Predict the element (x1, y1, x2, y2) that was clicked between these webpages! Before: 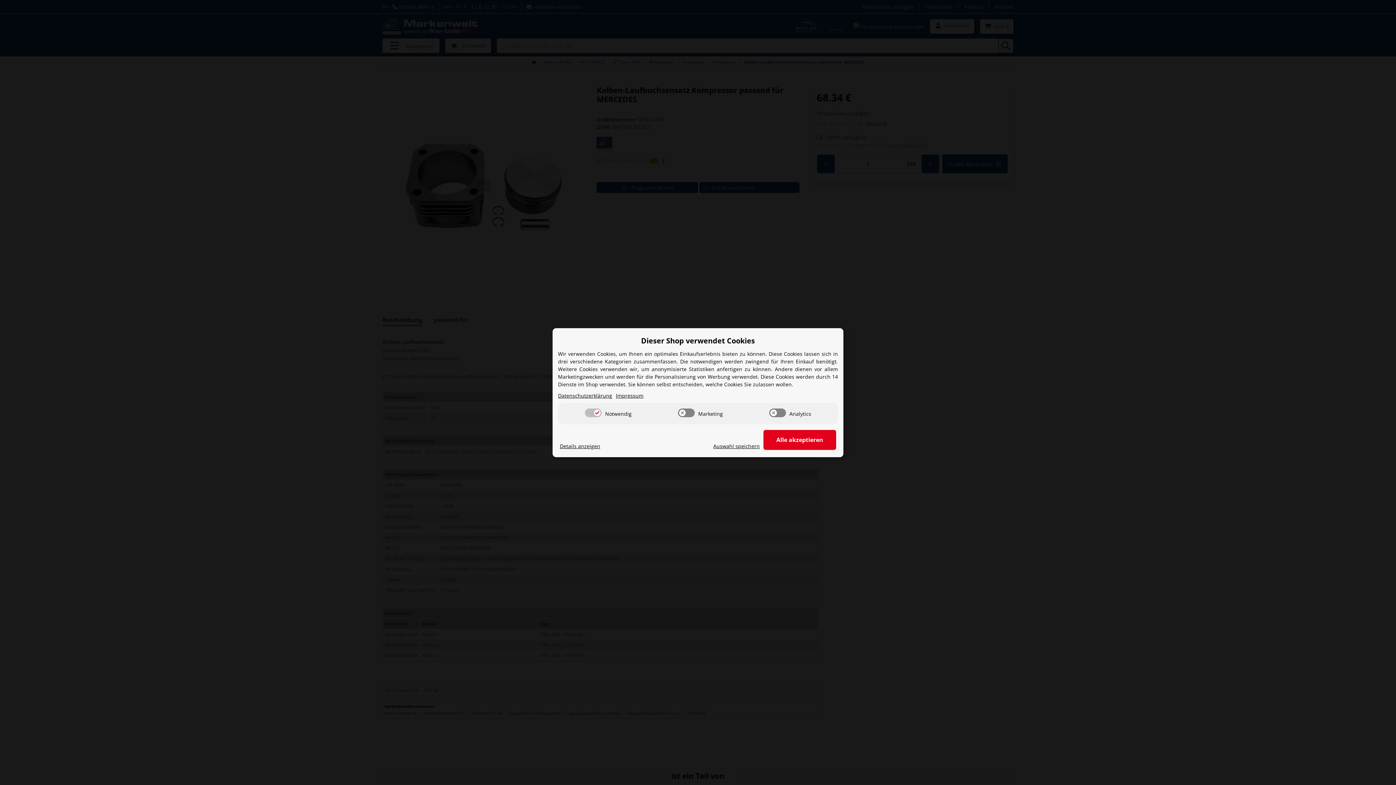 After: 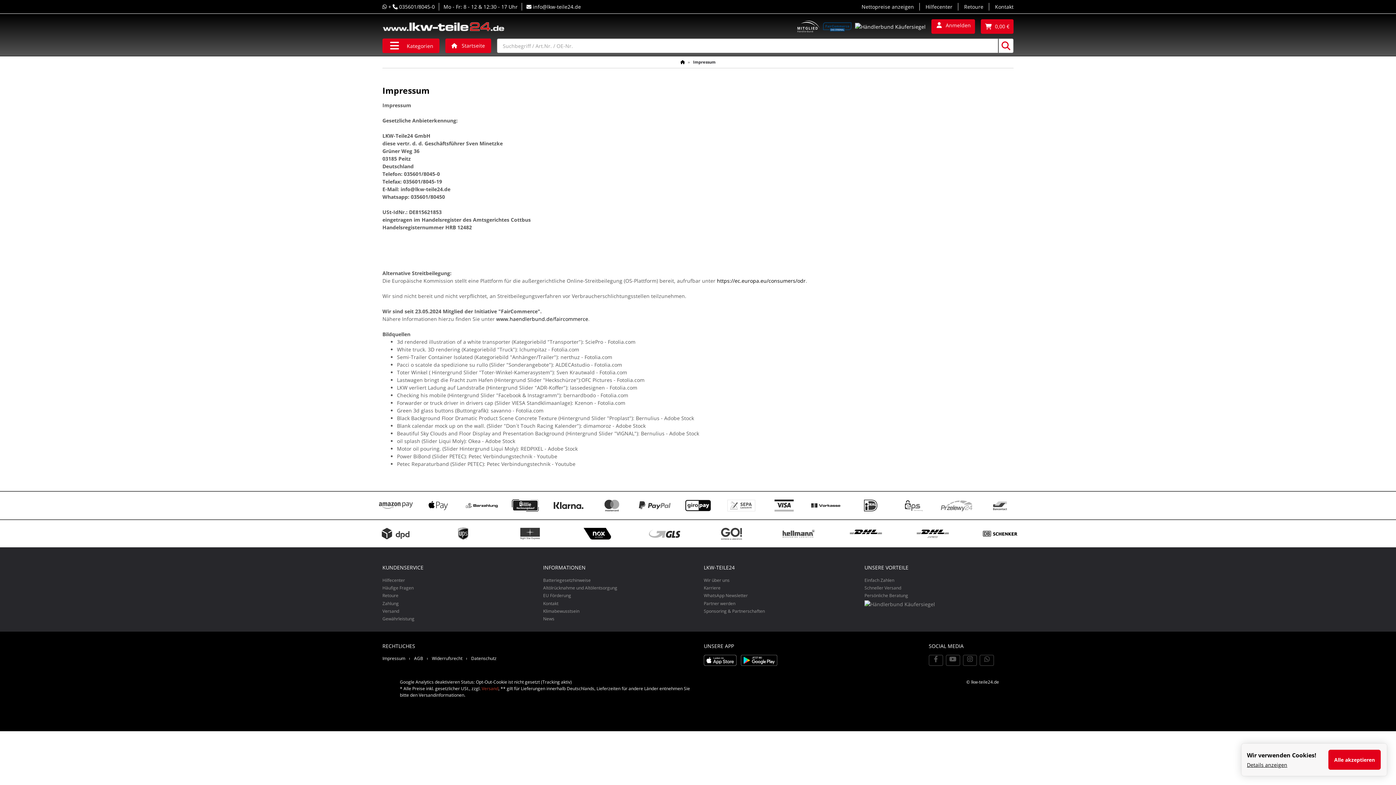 Action: label: Impressum bbox: (616, 391, 643, 399)